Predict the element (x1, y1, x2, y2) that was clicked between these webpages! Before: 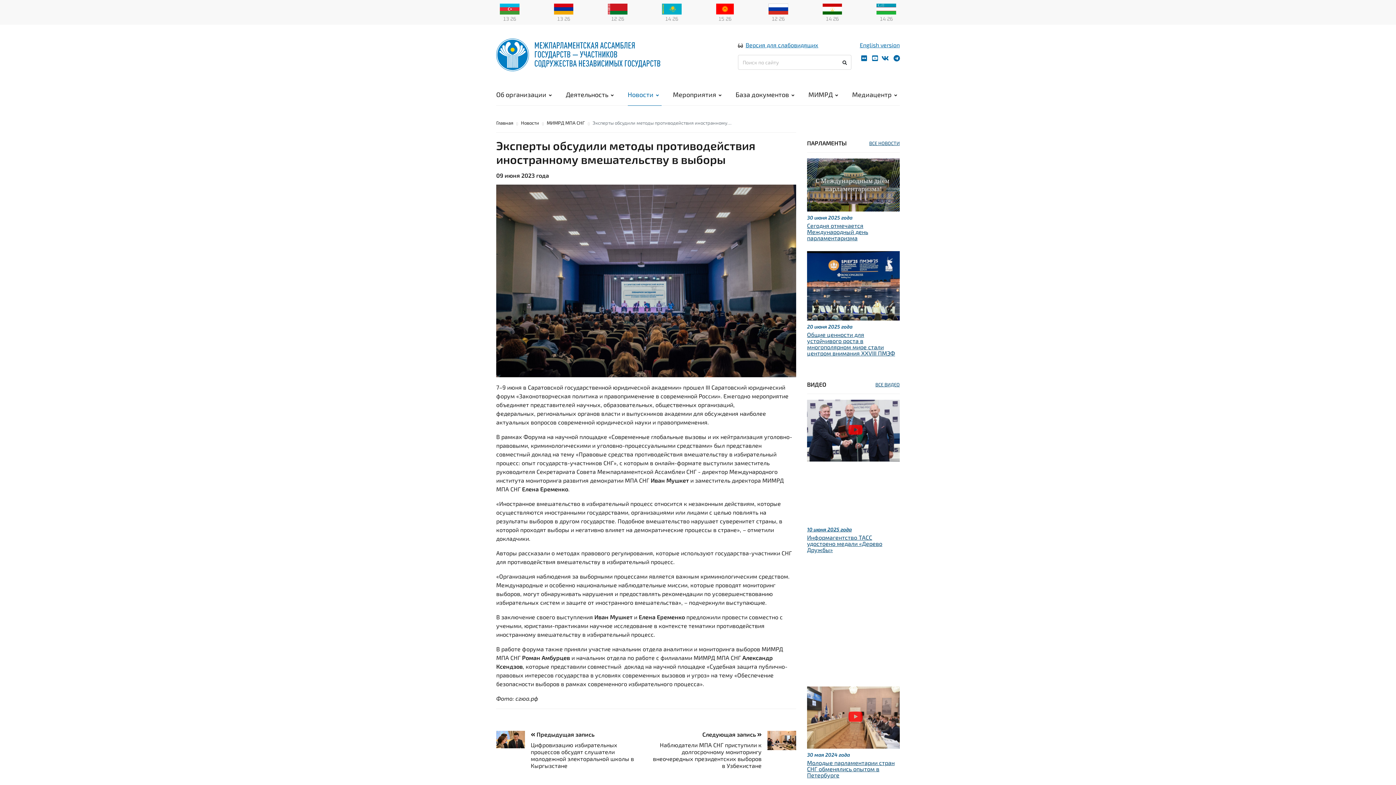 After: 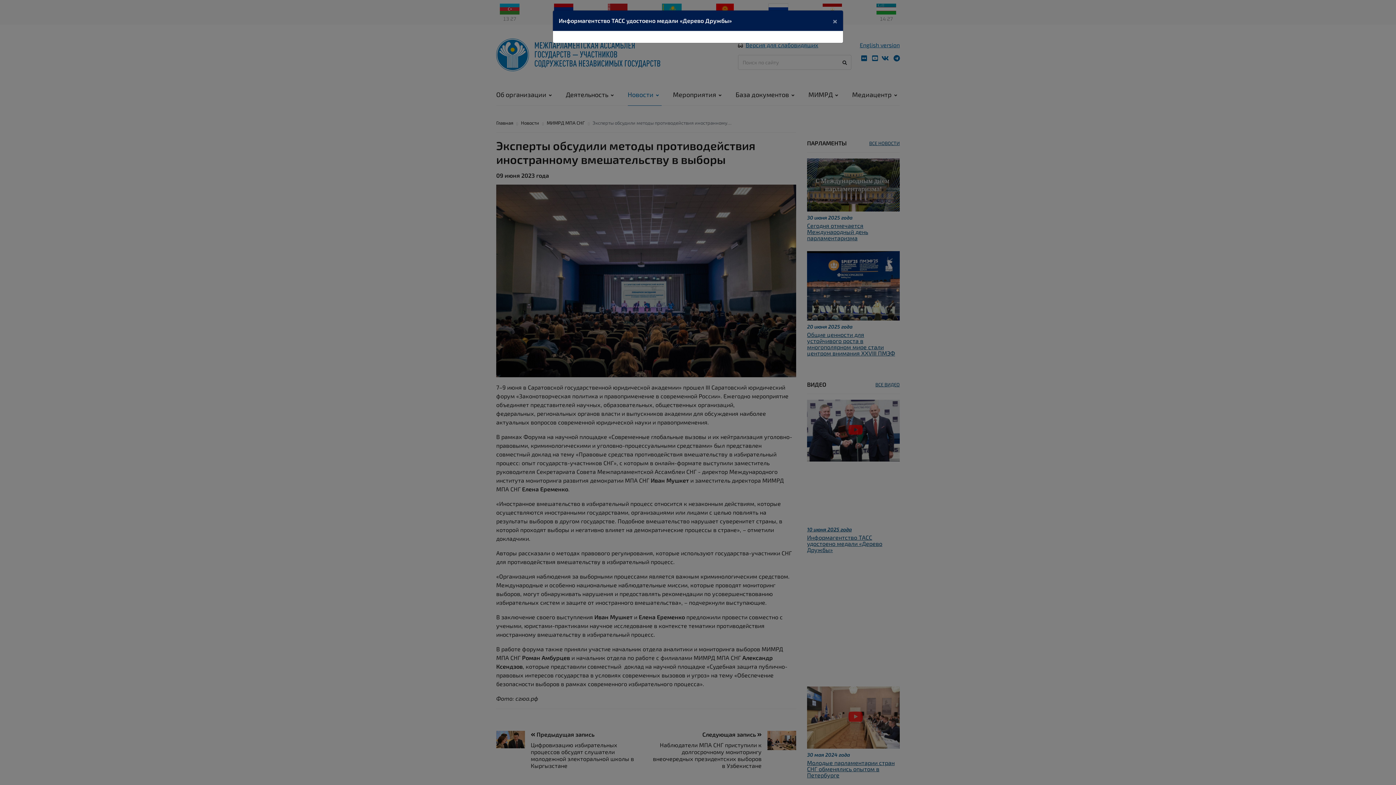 Action: bbox: (807, 534, 882, 553) label: Информагентство ТАСС удостоено медали «Дерево Дружбы»